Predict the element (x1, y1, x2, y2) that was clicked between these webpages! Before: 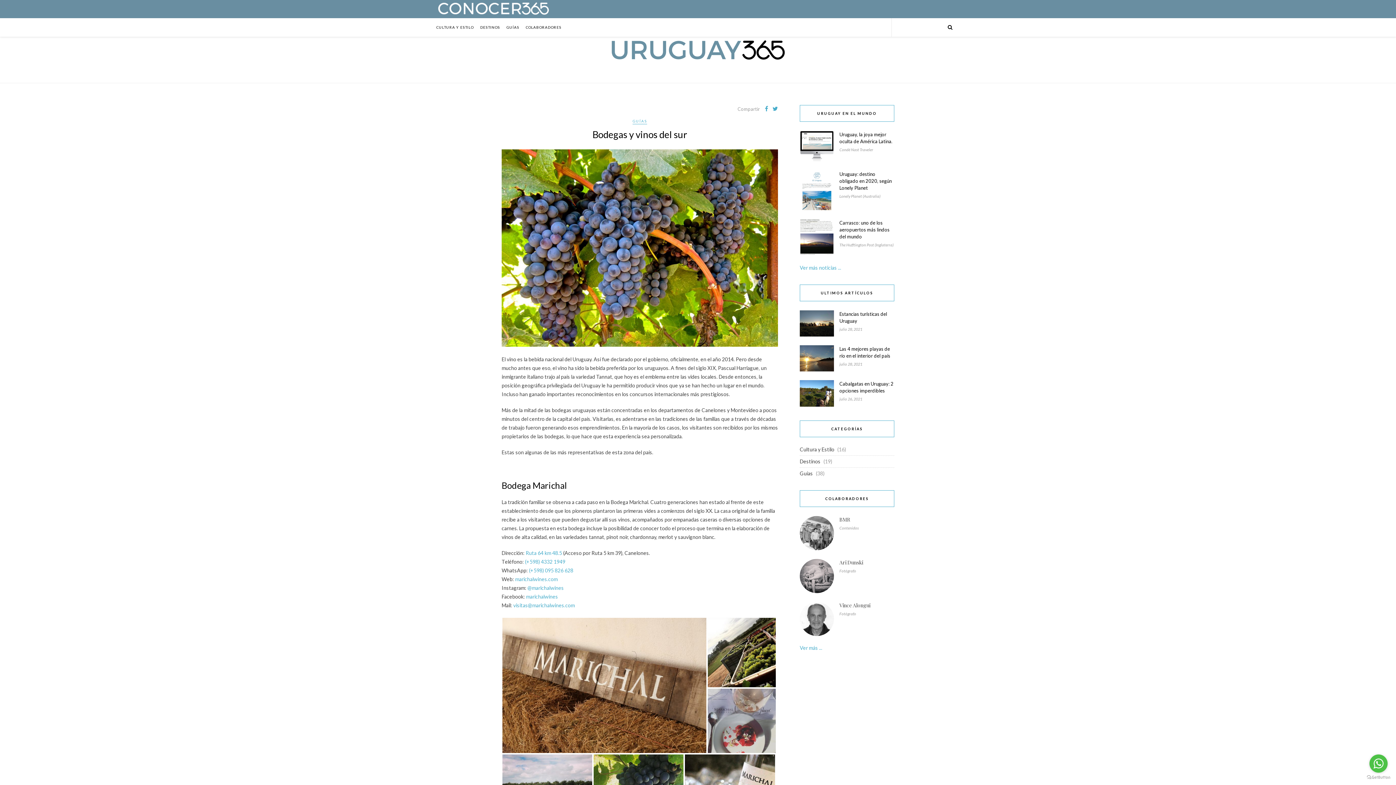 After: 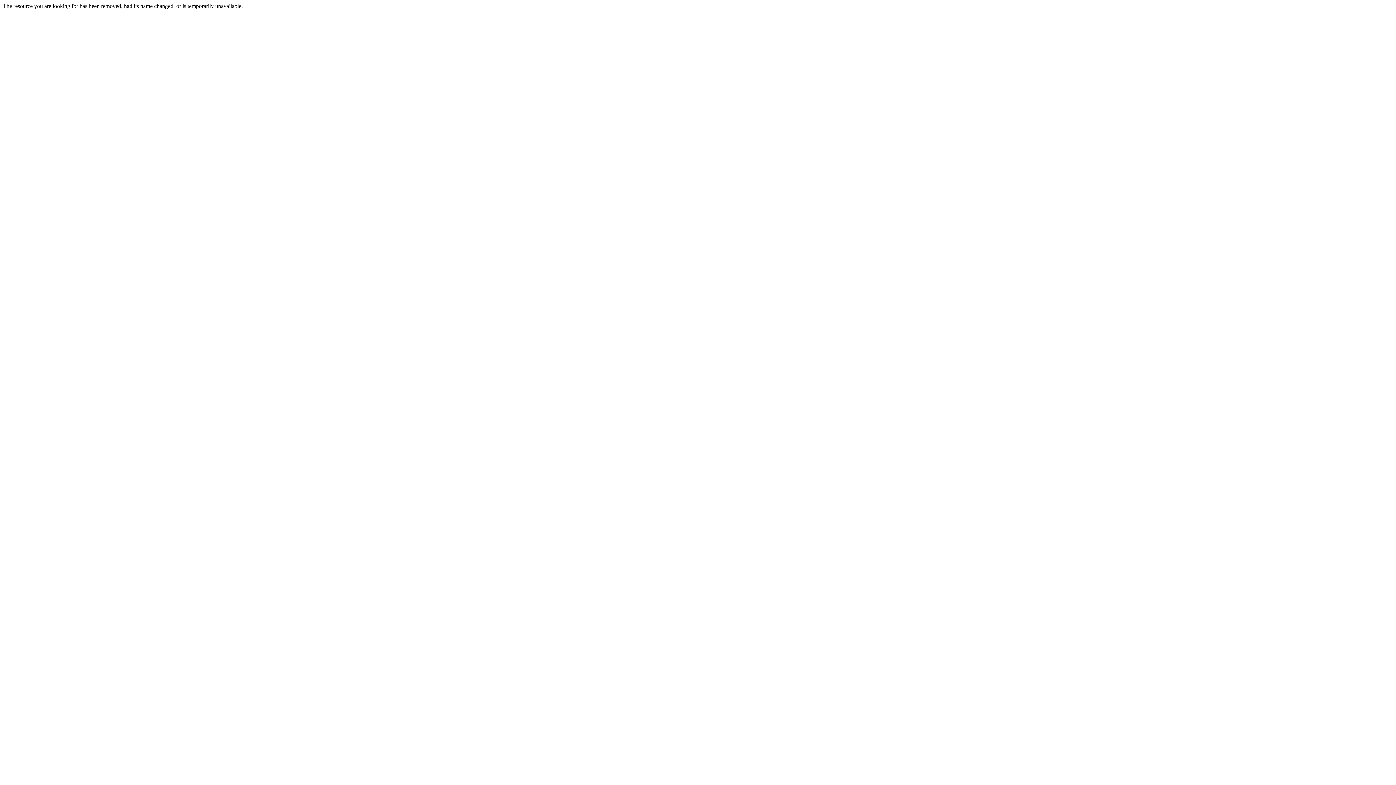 Action: bbox: (800, 233, 834, 239)